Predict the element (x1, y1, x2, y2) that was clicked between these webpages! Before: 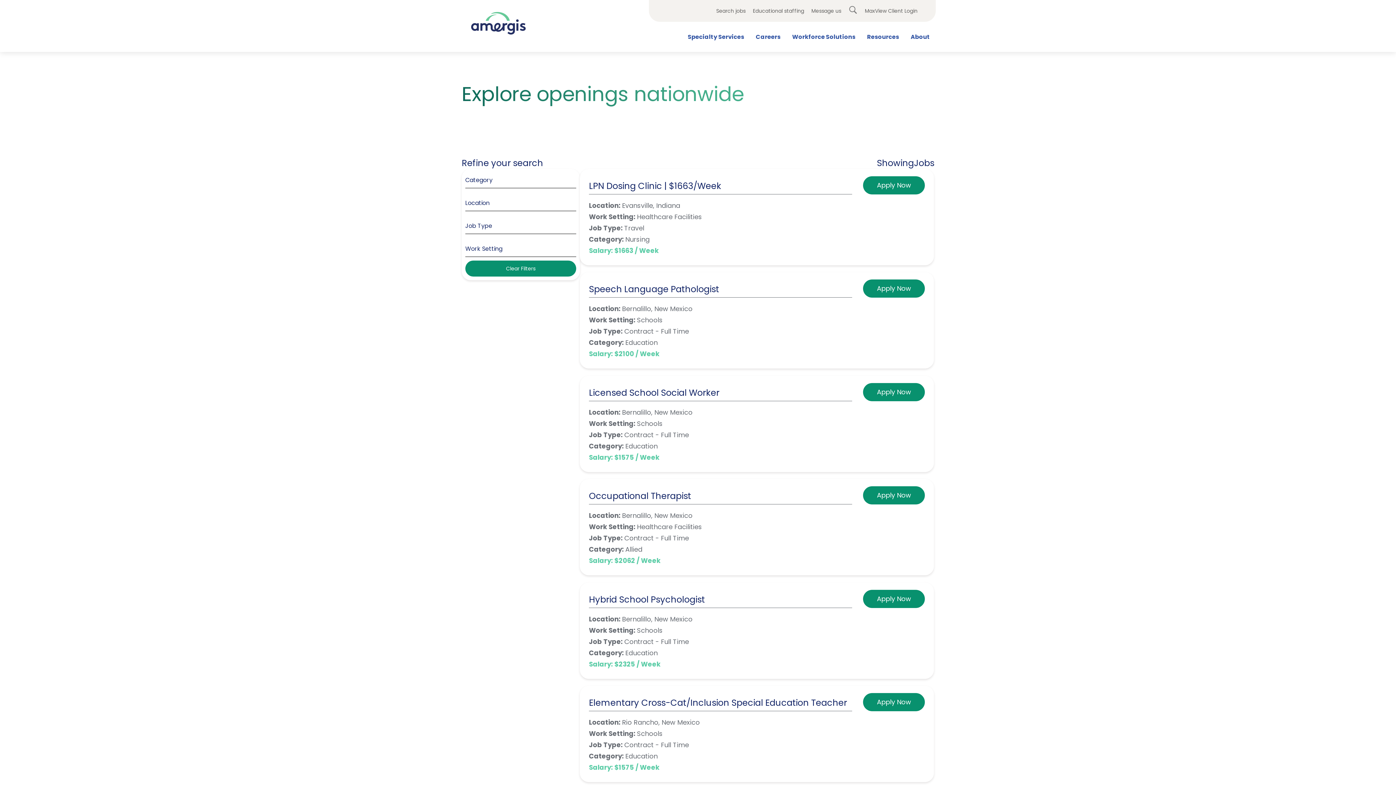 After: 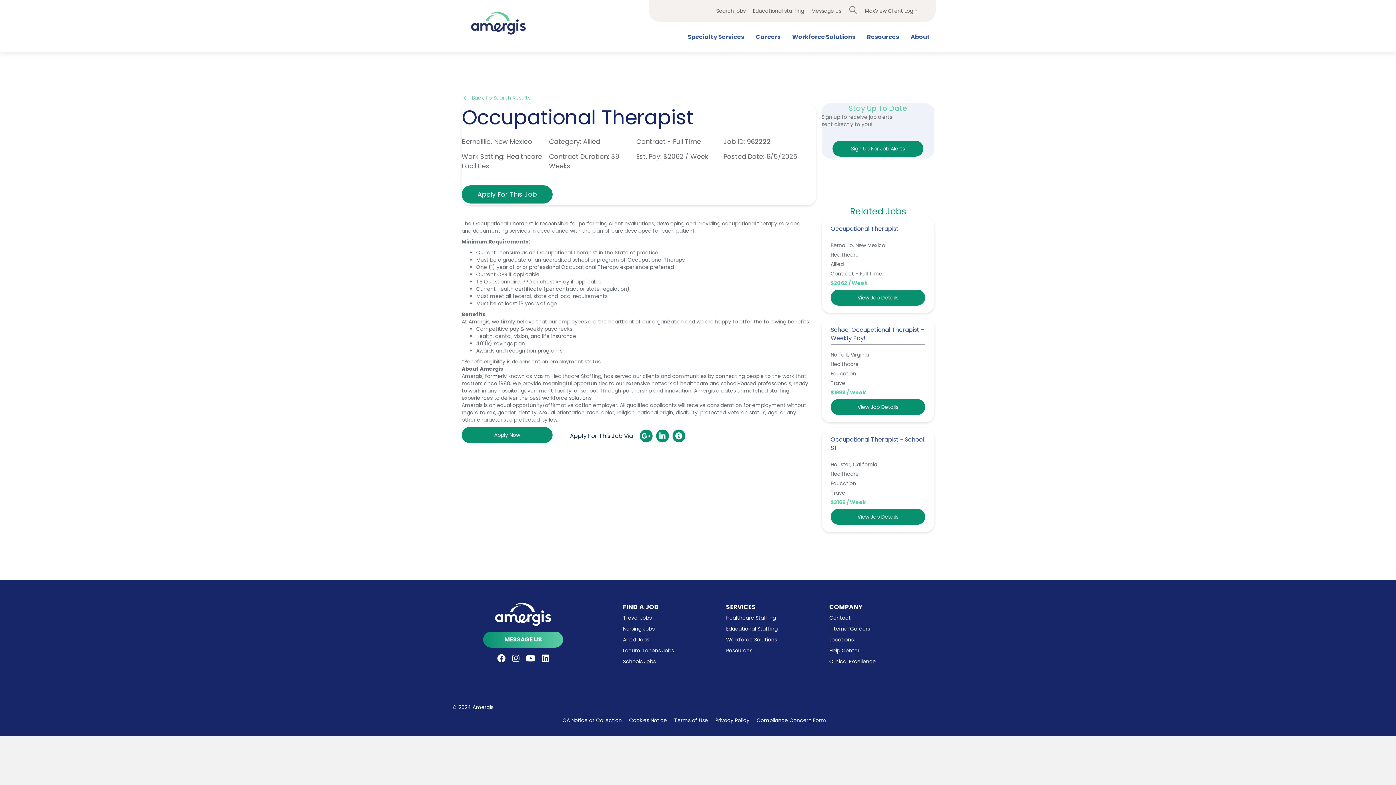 Action: label: Occupational Therapist bbox: (589, 490, 691, 502)